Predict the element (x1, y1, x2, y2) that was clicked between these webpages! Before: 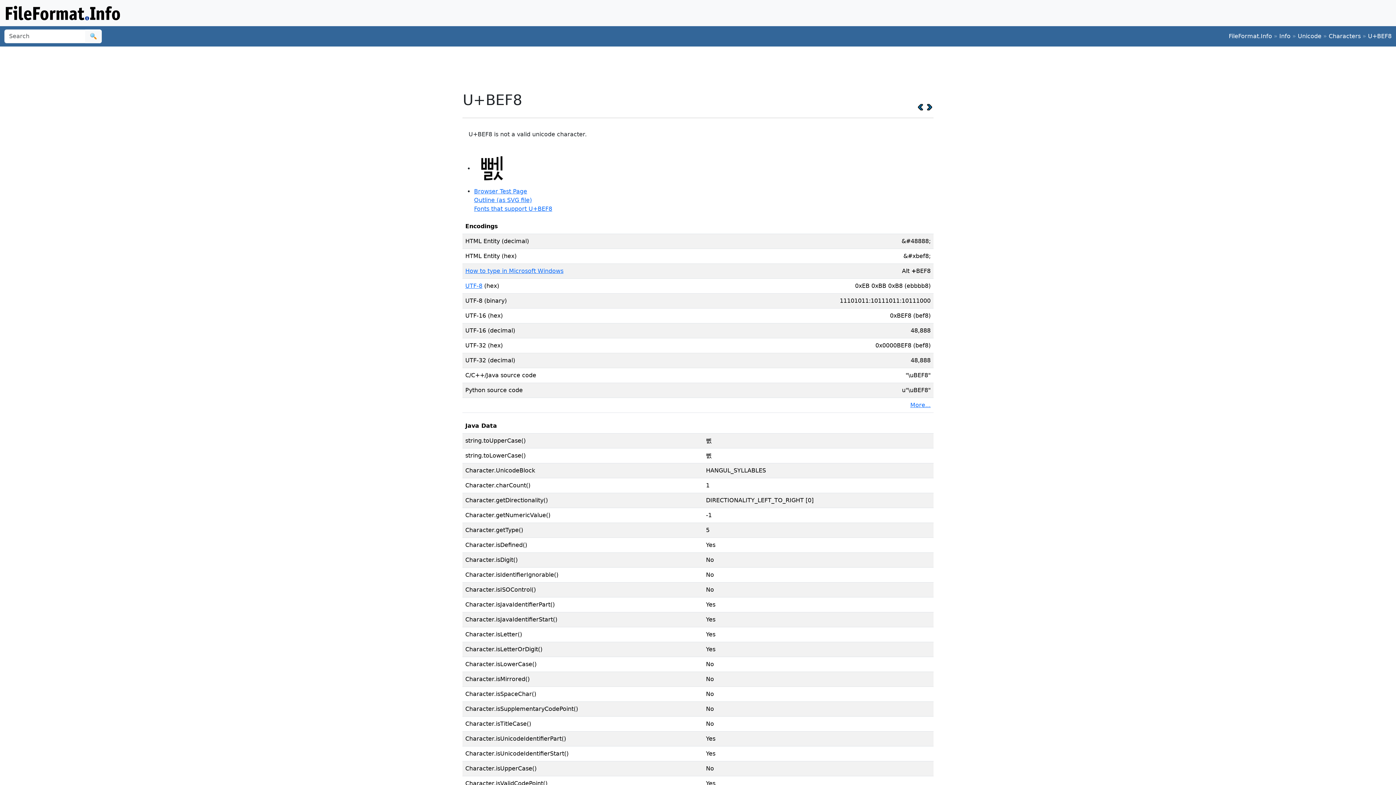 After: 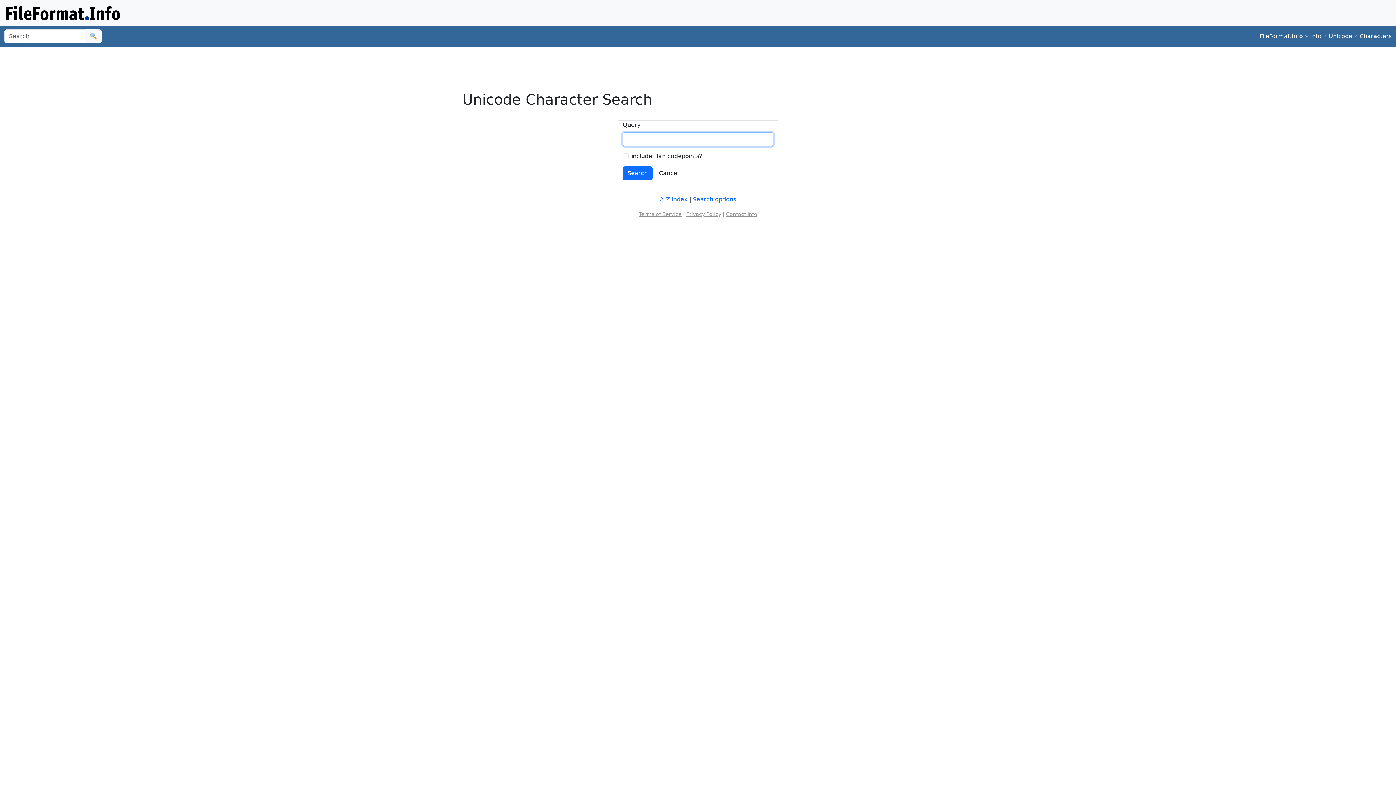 Action: label: Characters bbox: (1329, 32, 1361, 39)